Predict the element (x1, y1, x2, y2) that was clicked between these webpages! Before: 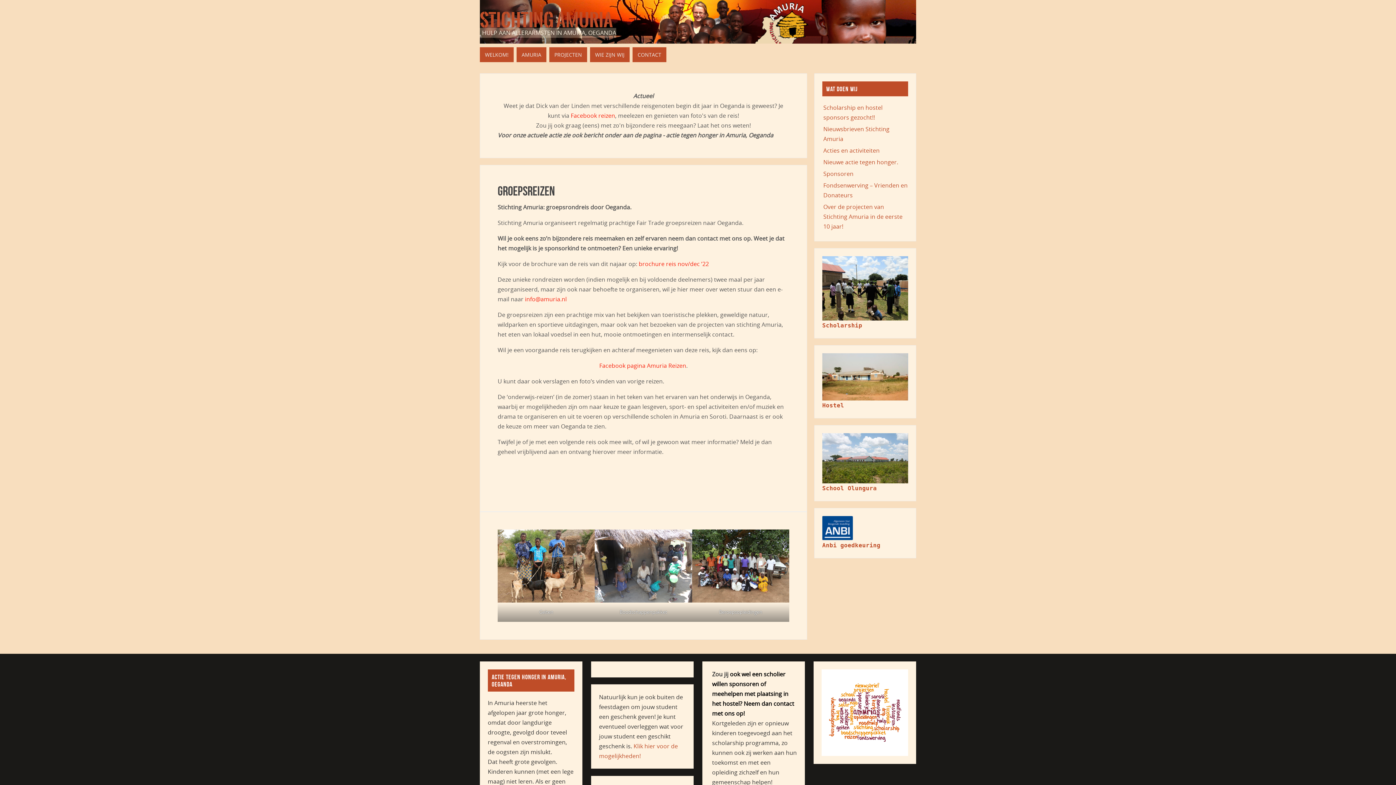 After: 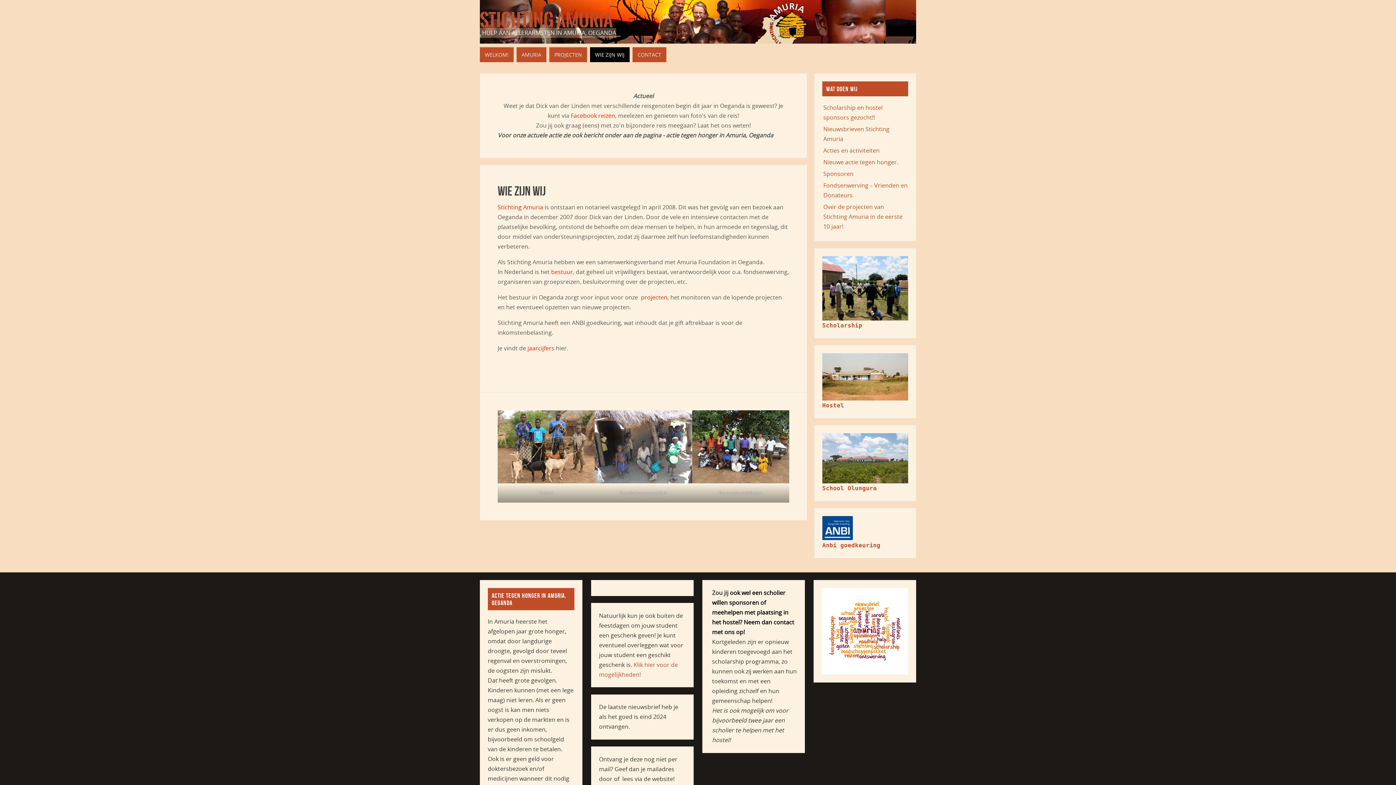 Action: label: WIE ZIJN WIJ bbox: (590, 47, 629, 62)